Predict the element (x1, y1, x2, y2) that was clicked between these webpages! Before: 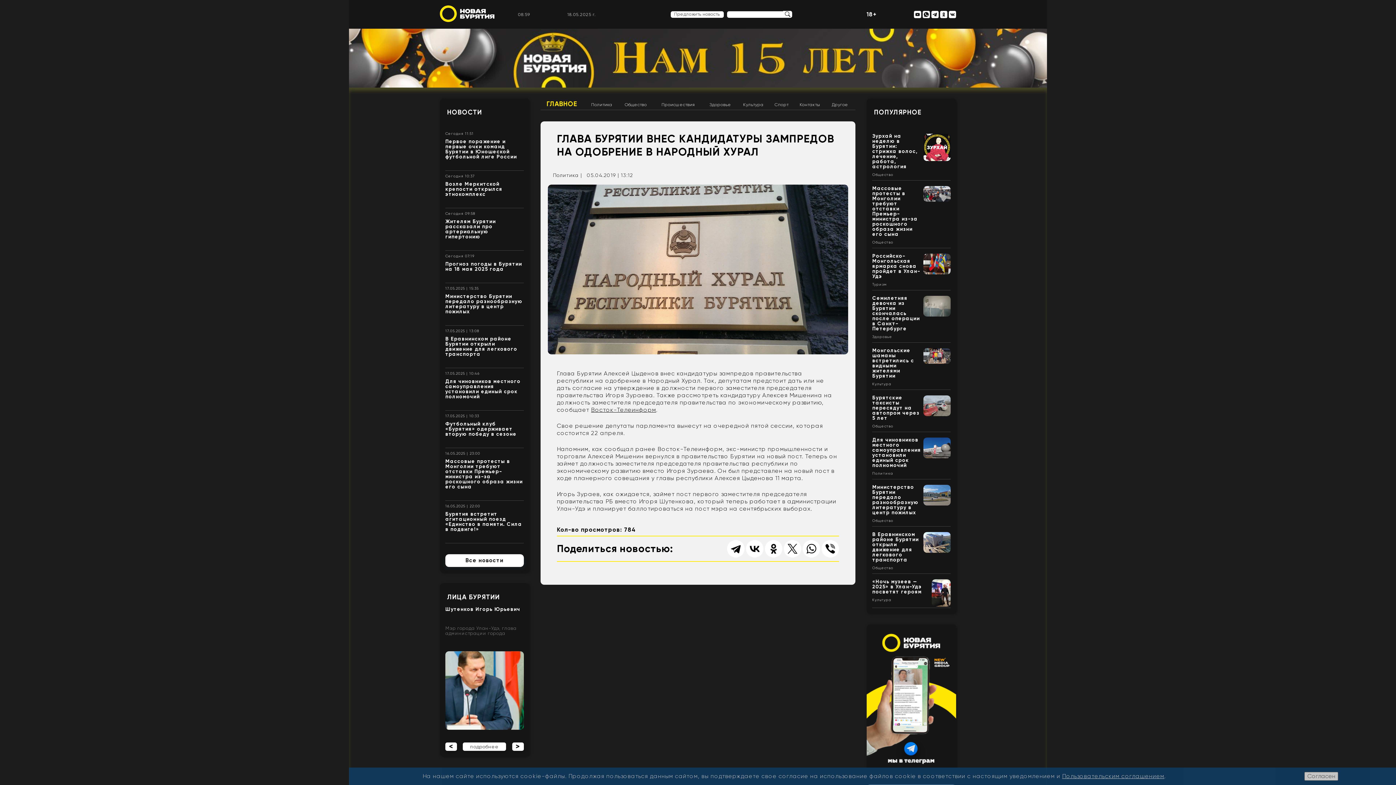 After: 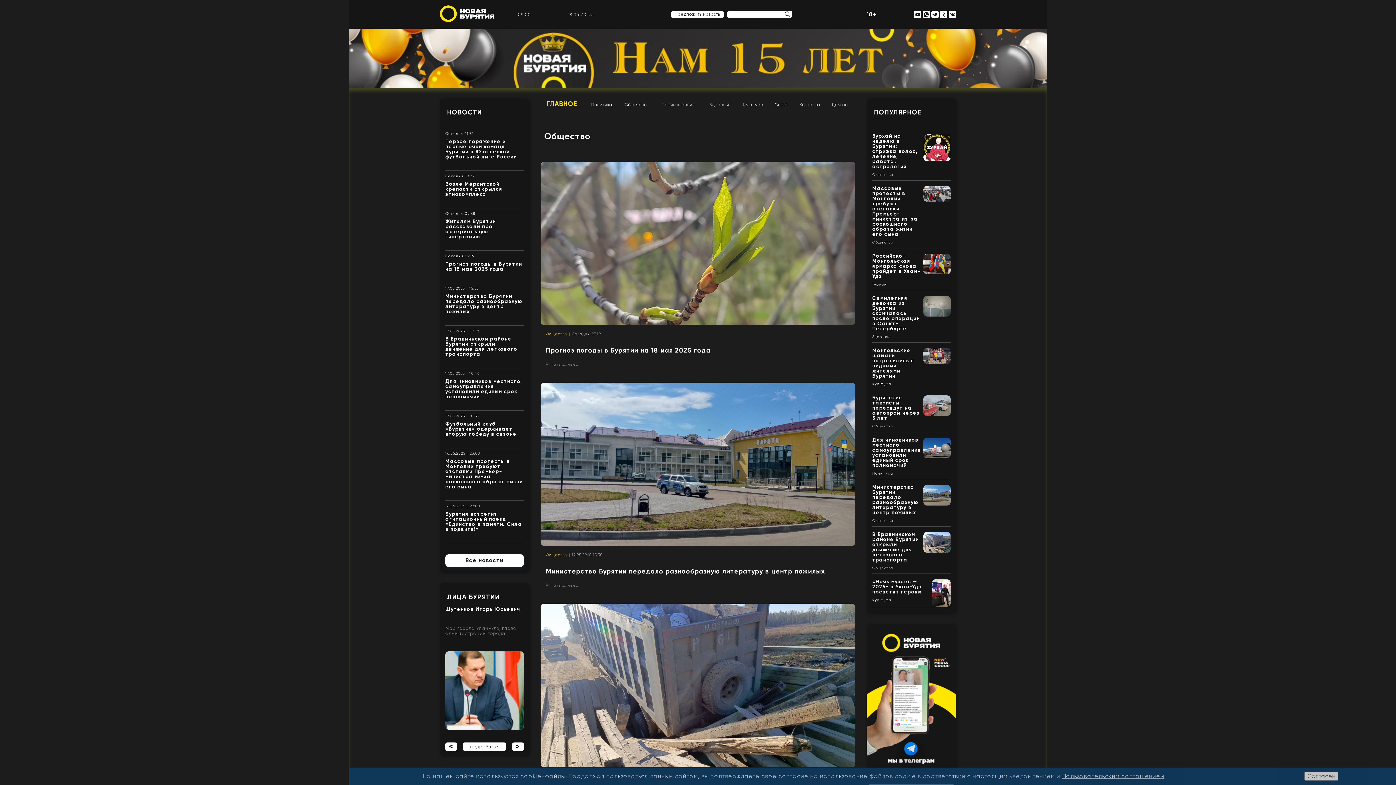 Action: bbox: (624, 99, 650, 109) label: Общество